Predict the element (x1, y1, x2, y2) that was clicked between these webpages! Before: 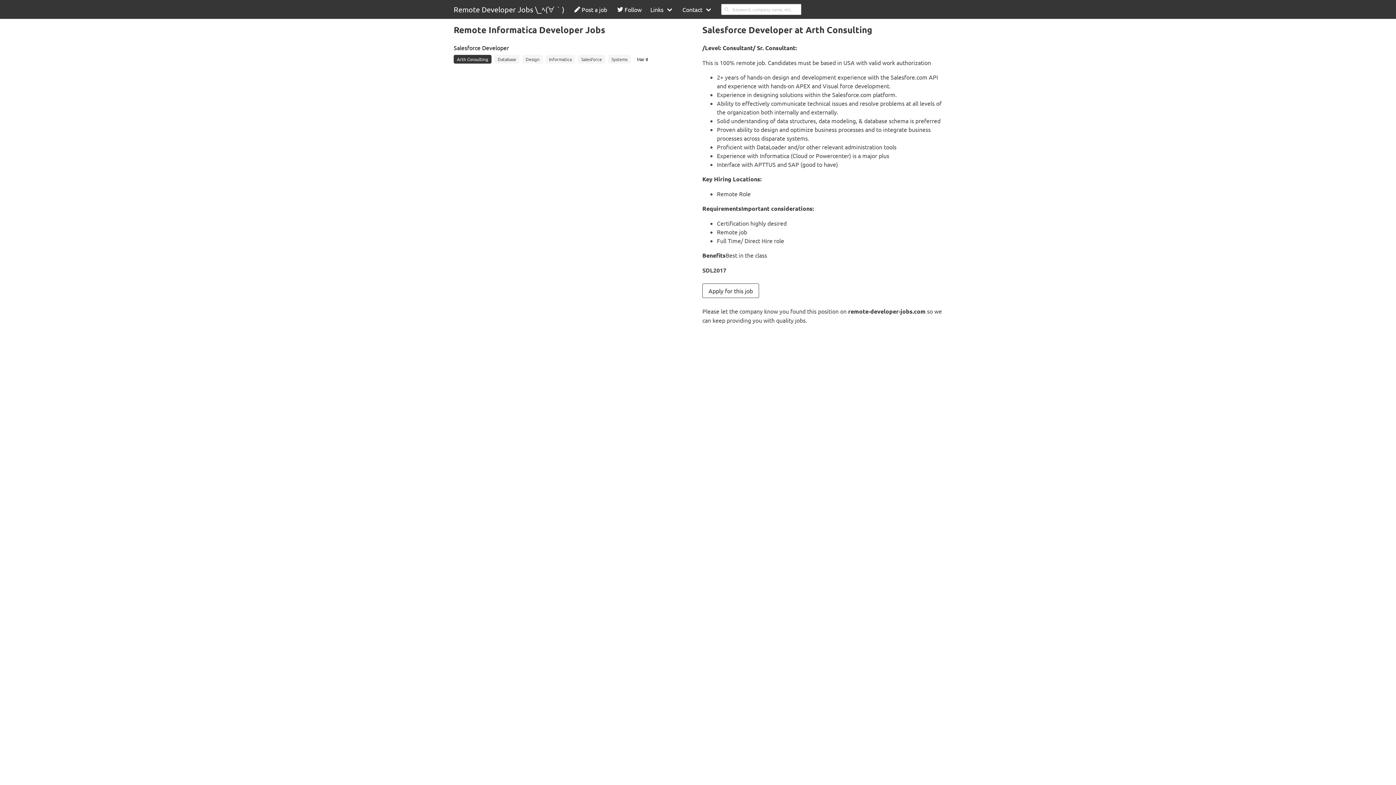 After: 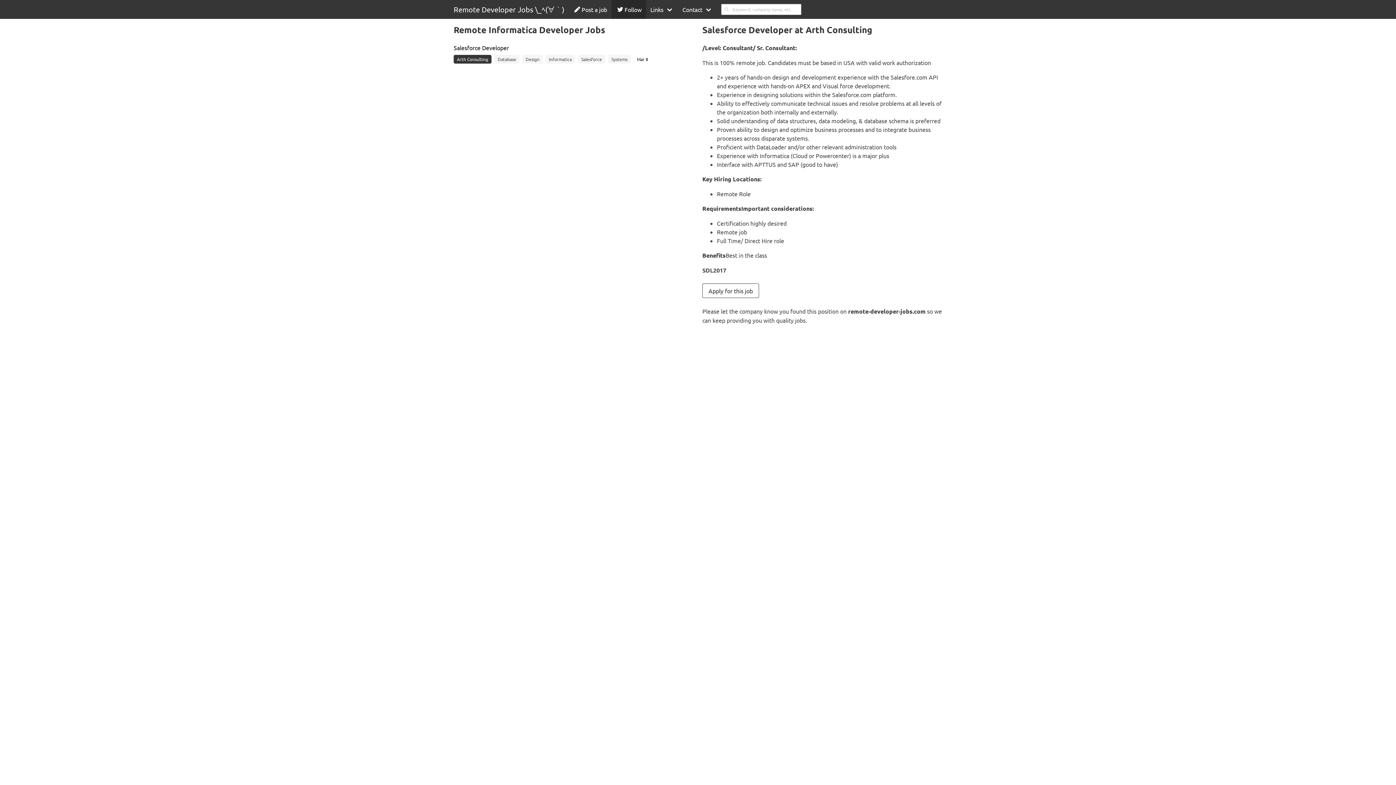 Action: bbox: (611, 0, 646, 18) label: Follow